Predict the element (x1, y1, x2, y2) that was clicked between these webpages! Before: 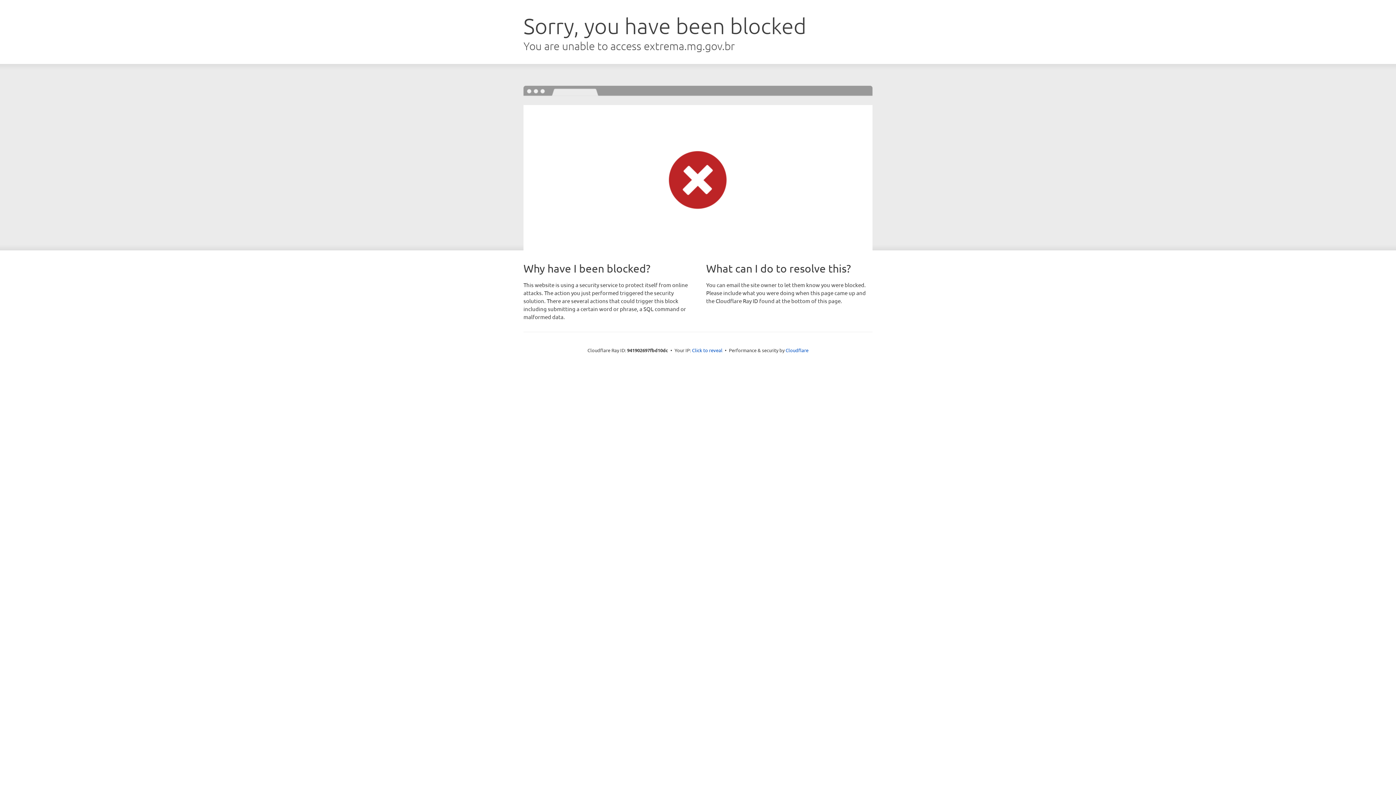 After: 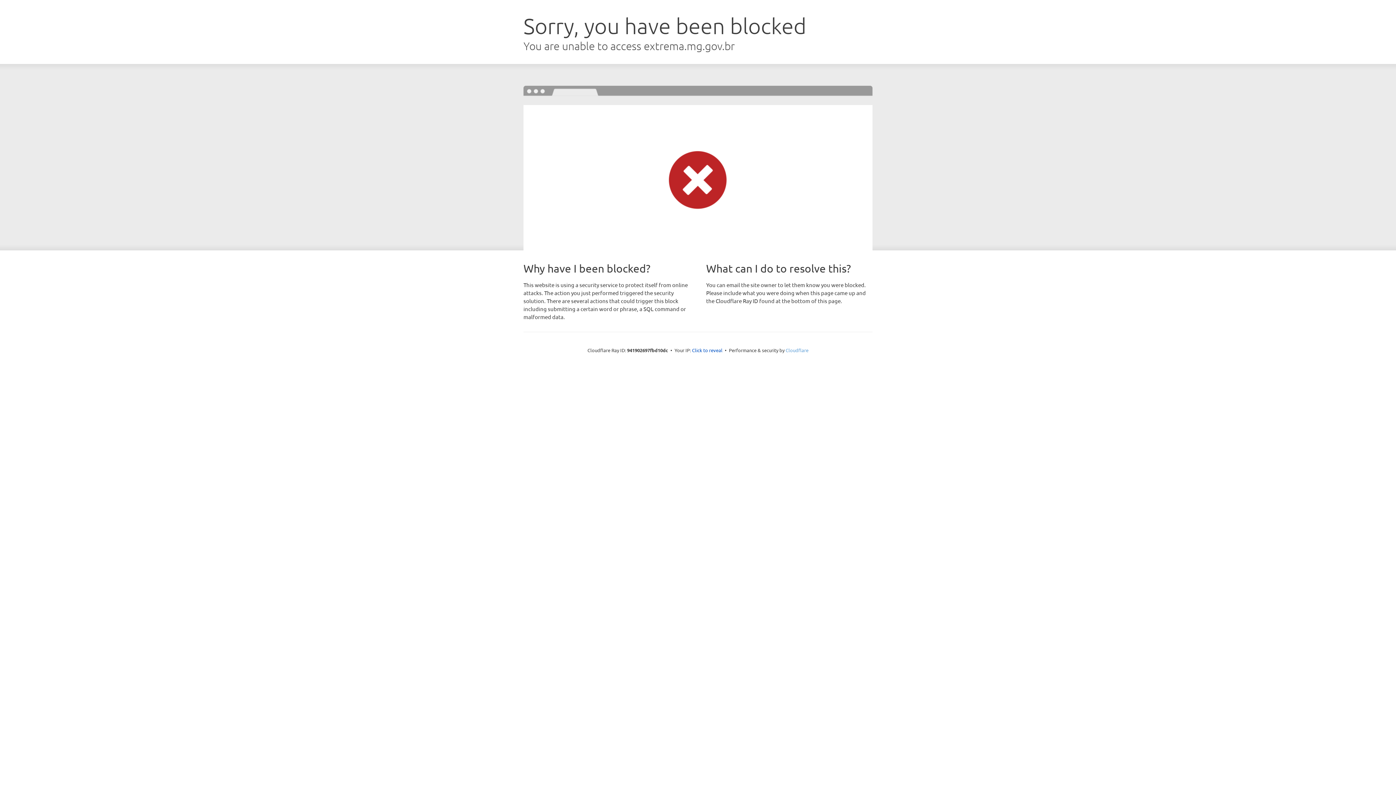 Action: label: Cloudflare bbox: (785, 347, 808, 353)